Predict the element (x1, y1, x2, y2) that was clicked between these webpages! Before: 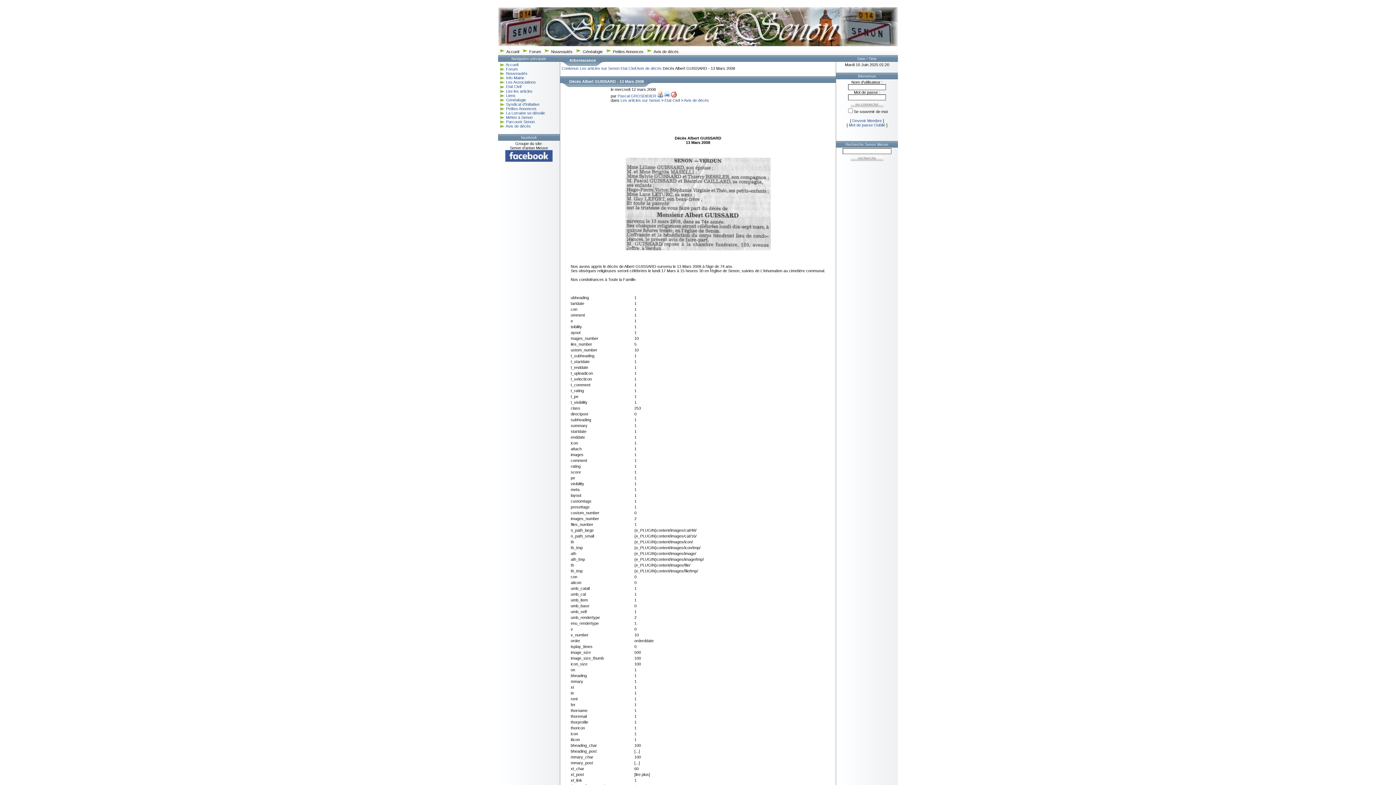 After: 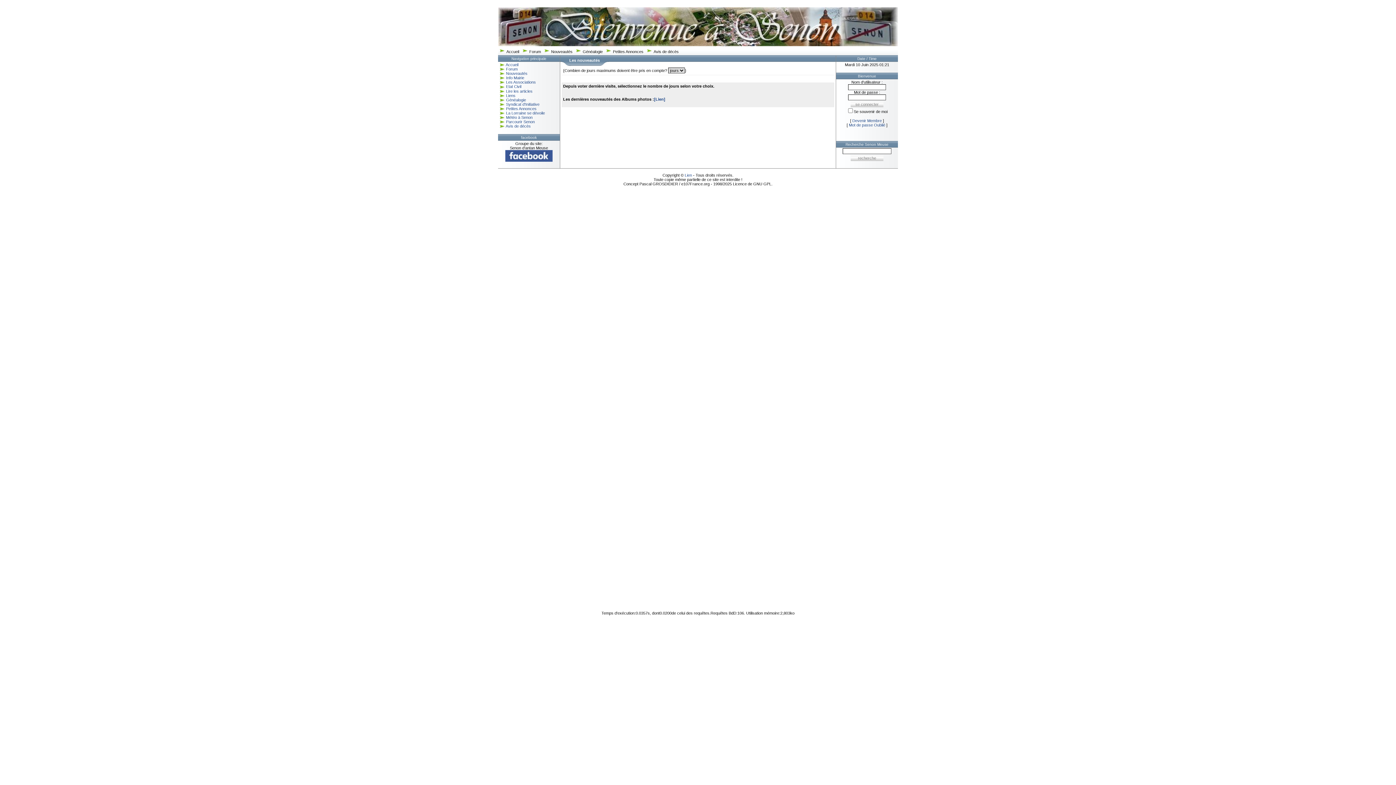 Action: label: Nouveautés bbox: (506, 71, 527, 75)